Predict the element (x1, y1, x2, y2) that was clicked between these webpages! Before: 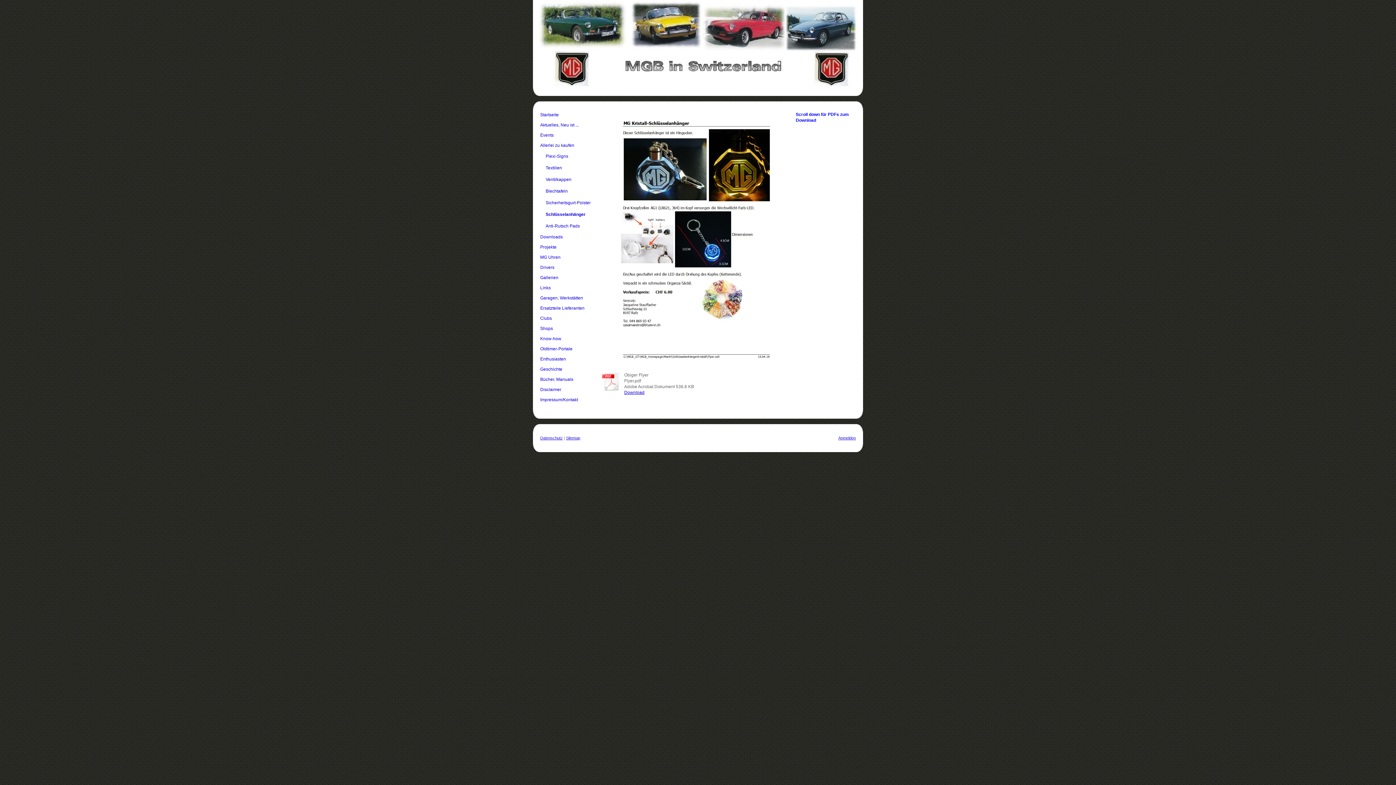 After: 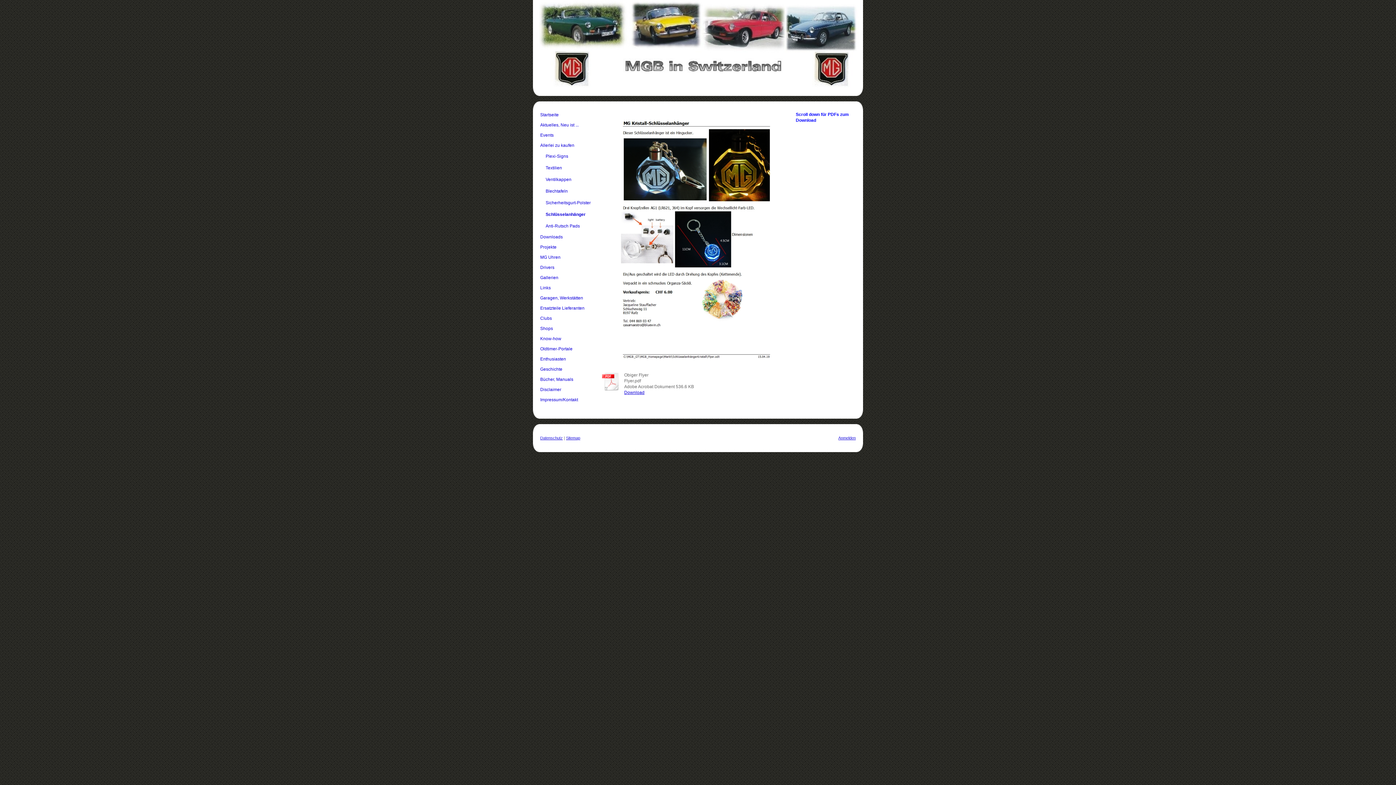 Action: bbox: (545, 208, 591, 220) label: Schlüsselanhänger